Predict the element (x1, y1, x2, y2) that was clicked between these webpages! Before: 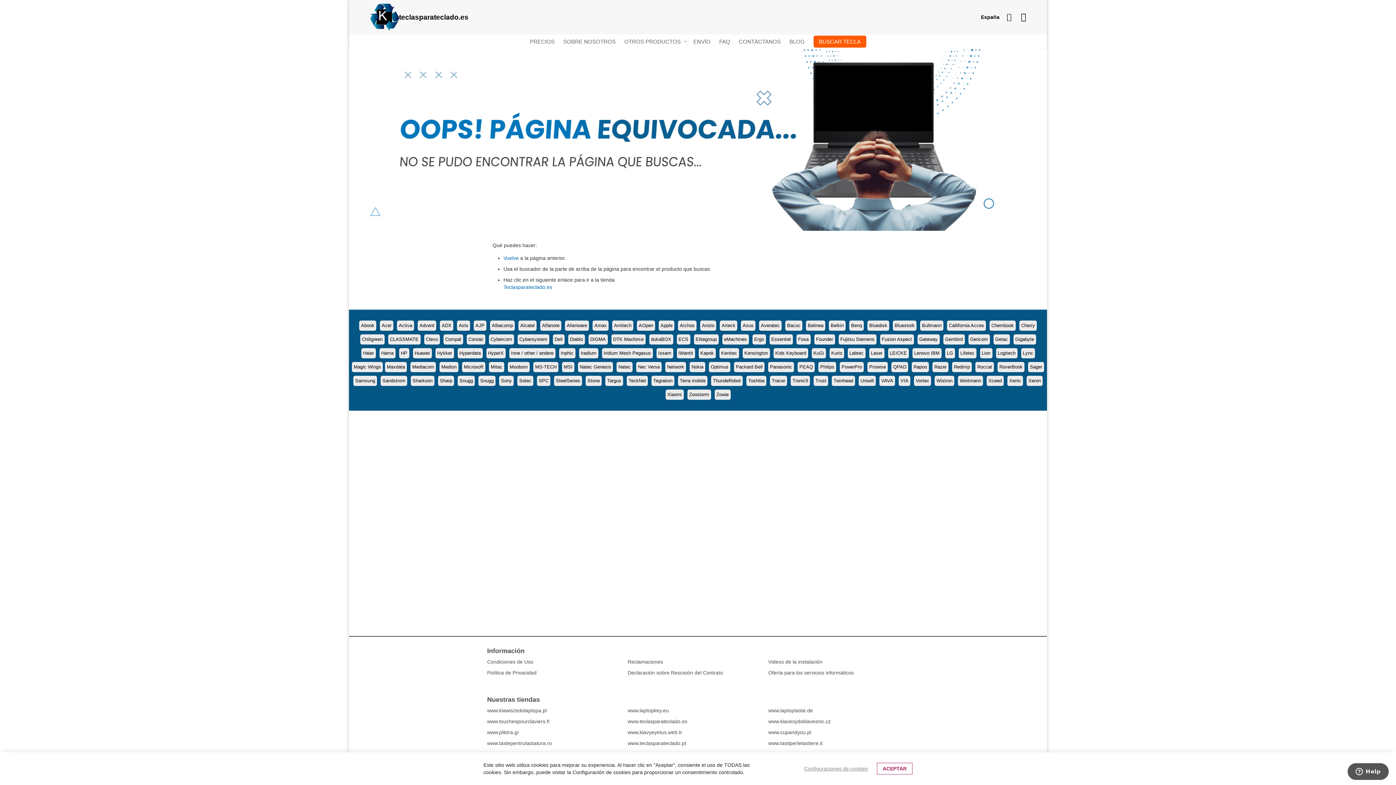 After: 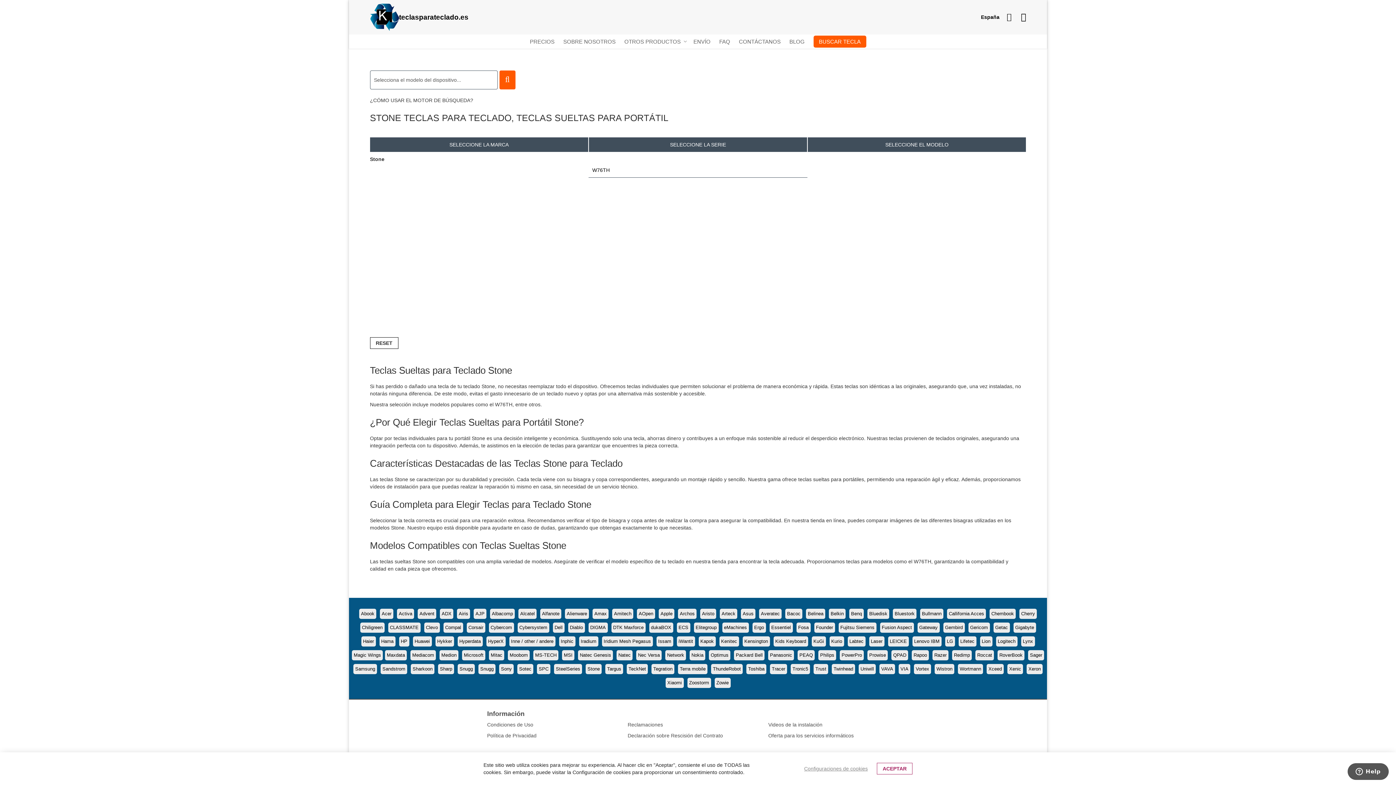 Action: label: Stone bbox: (587, 378, 600, 383)